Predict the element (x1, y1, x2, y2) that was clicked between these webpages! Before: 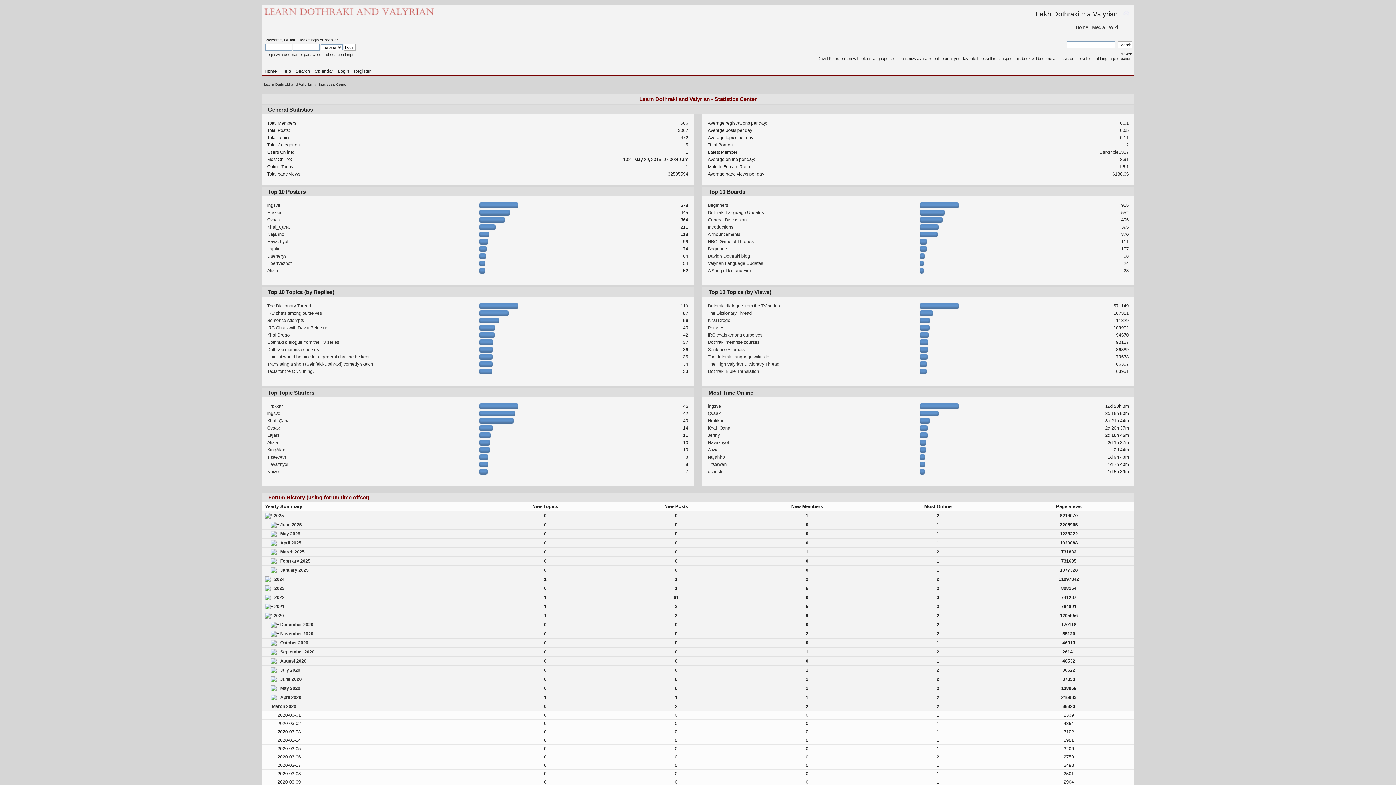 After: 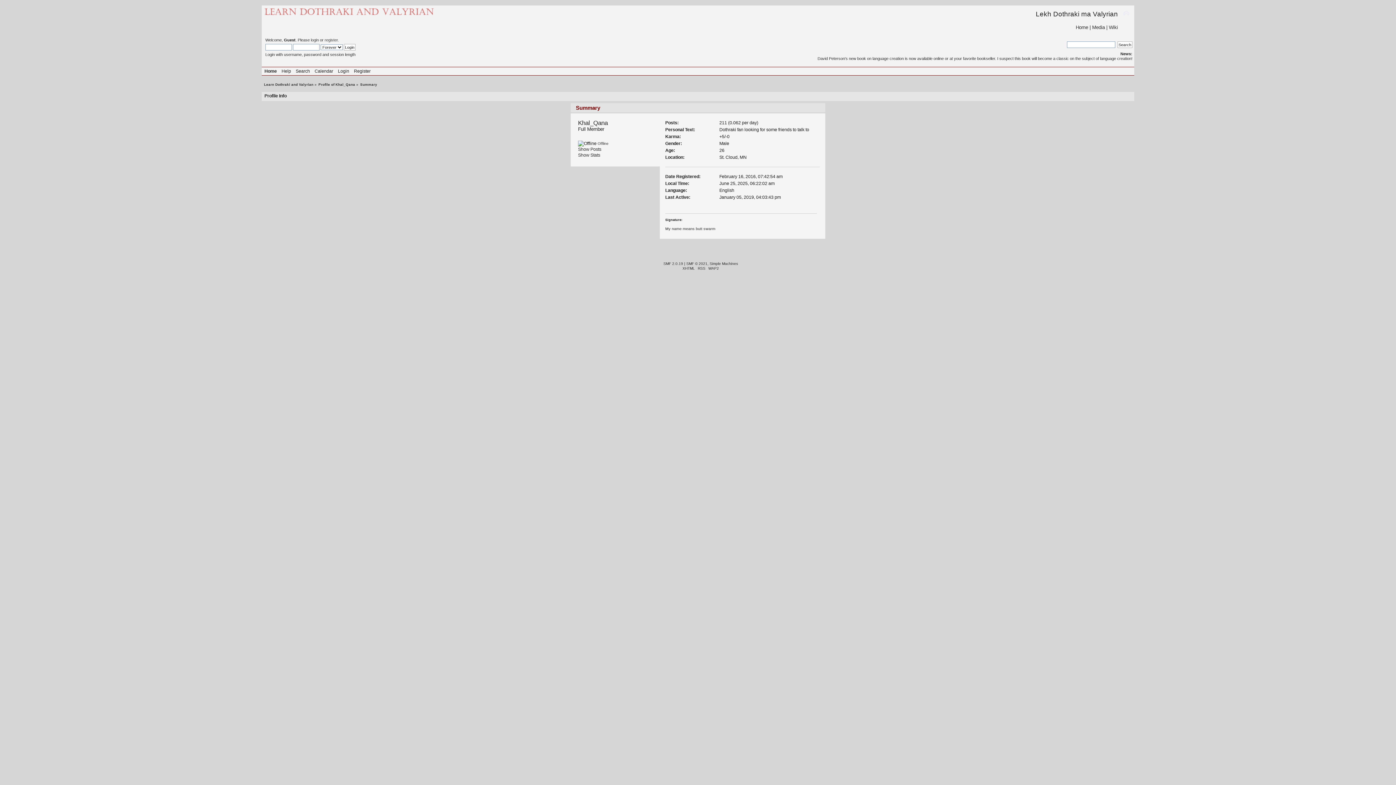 Action: label: Khal_Qana bbox: (707, 425, 730, 430)